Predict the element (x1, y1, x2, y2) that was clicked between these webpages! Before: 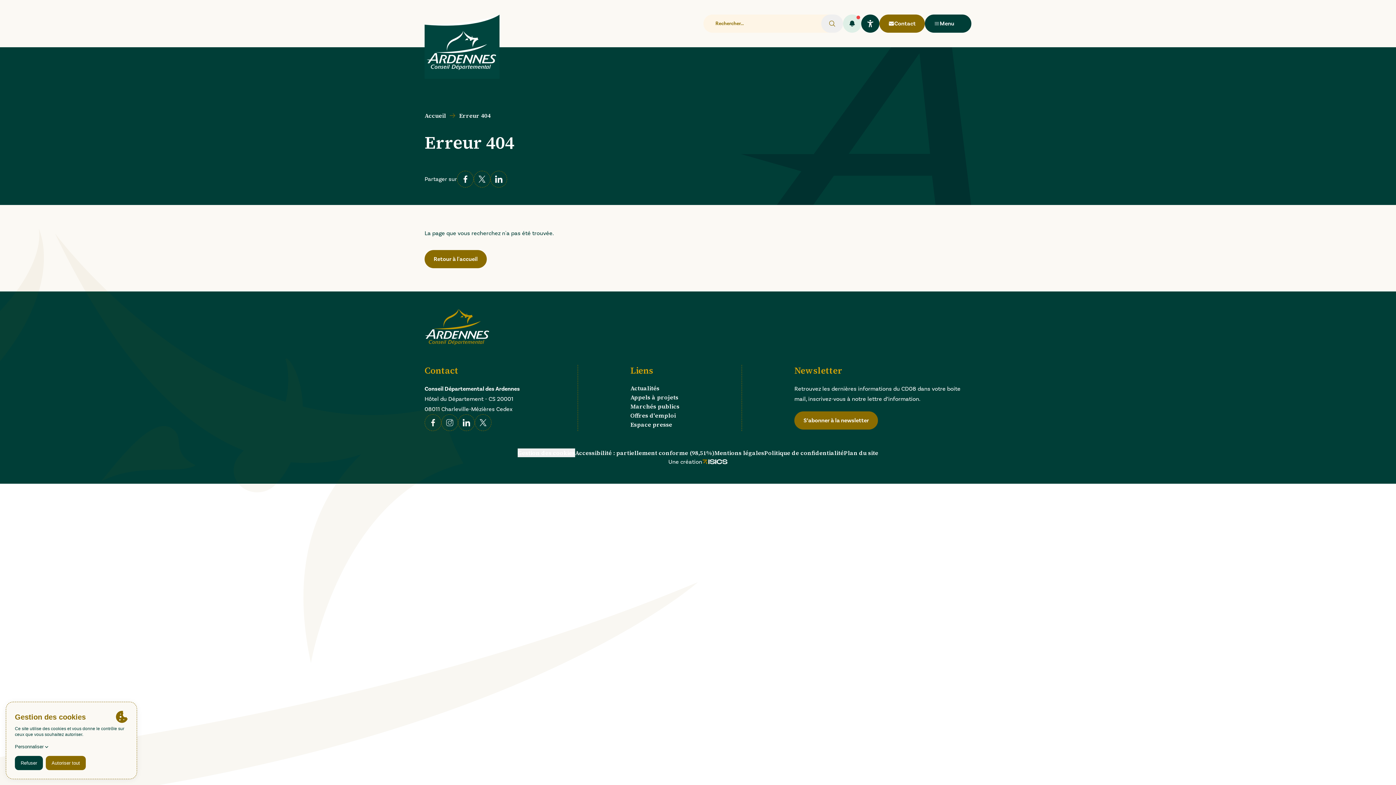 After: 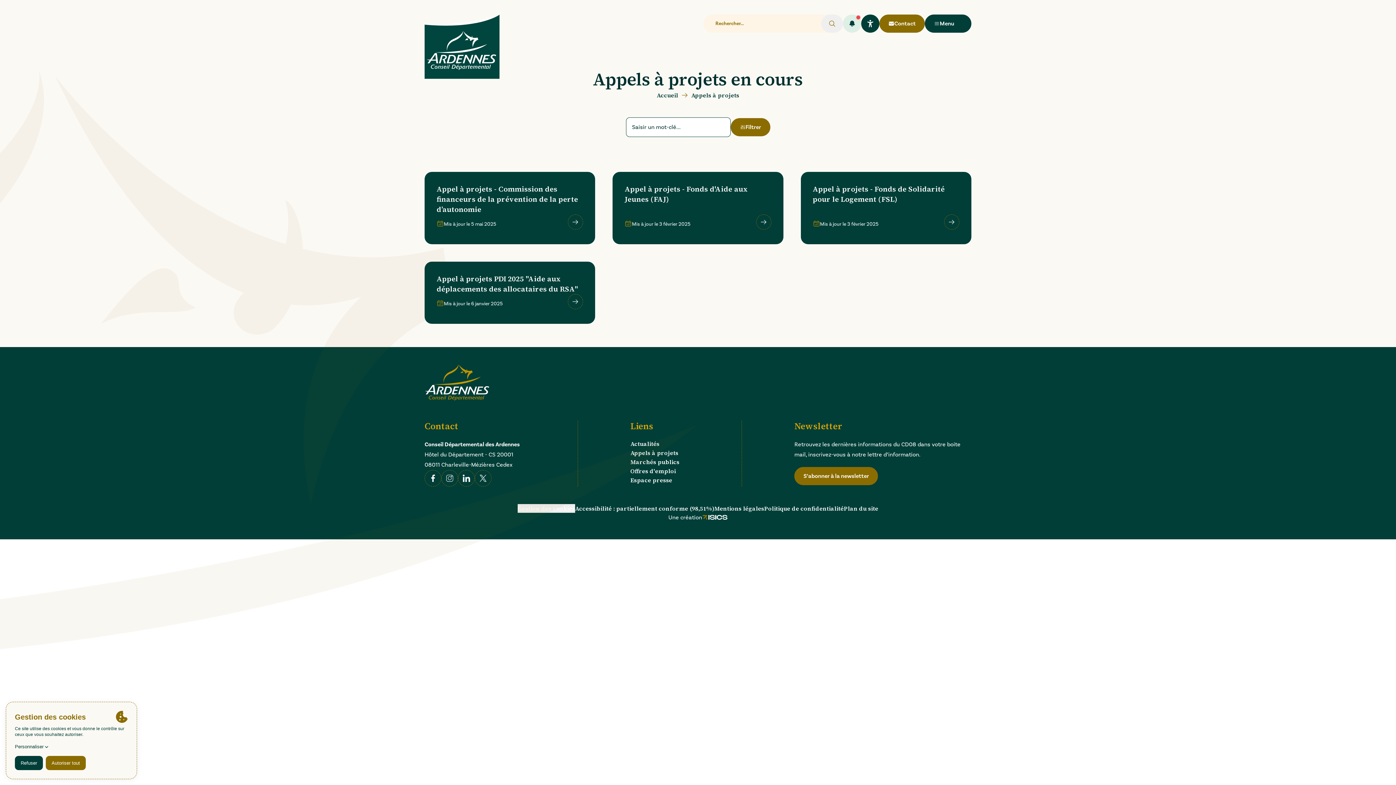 Action: label: Appels à projets bbox: (630, 393, 678, 401)